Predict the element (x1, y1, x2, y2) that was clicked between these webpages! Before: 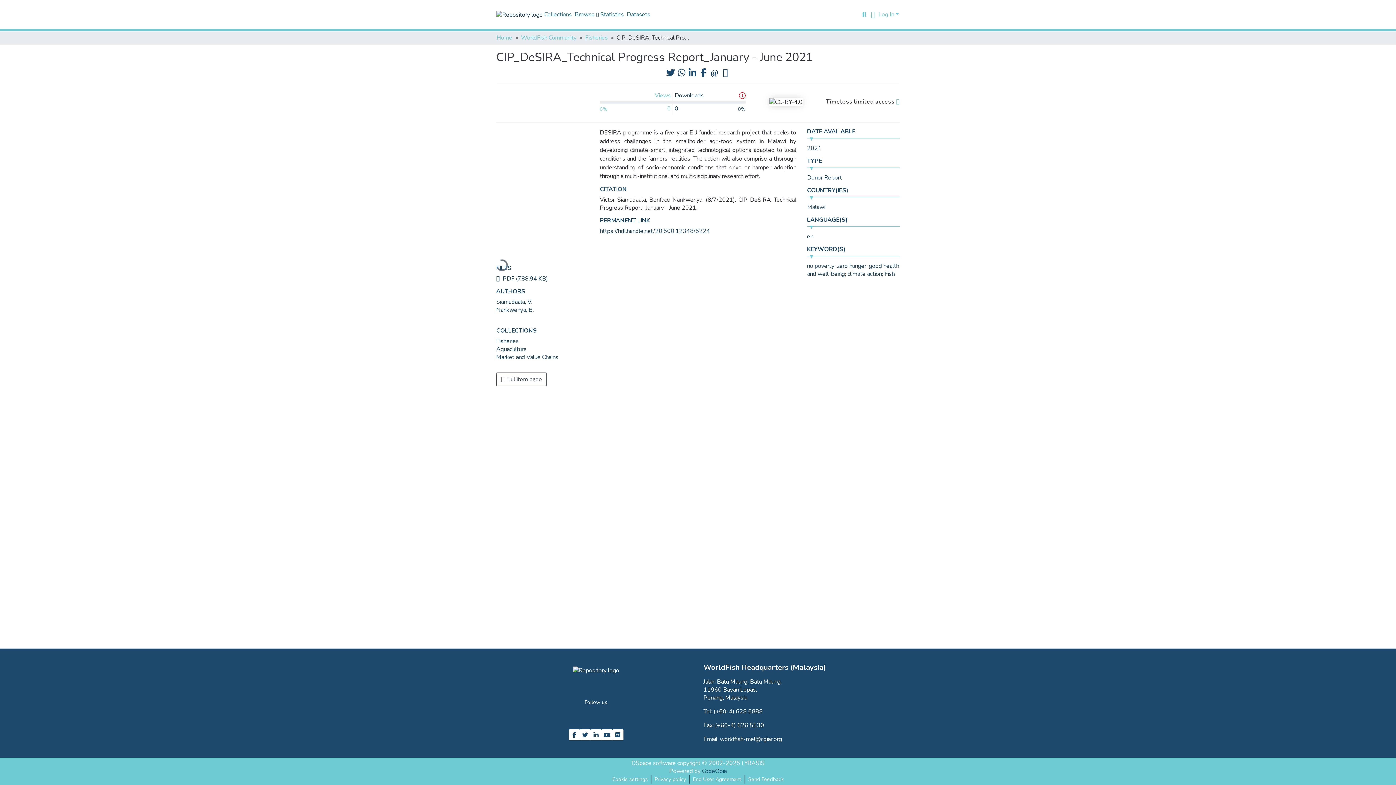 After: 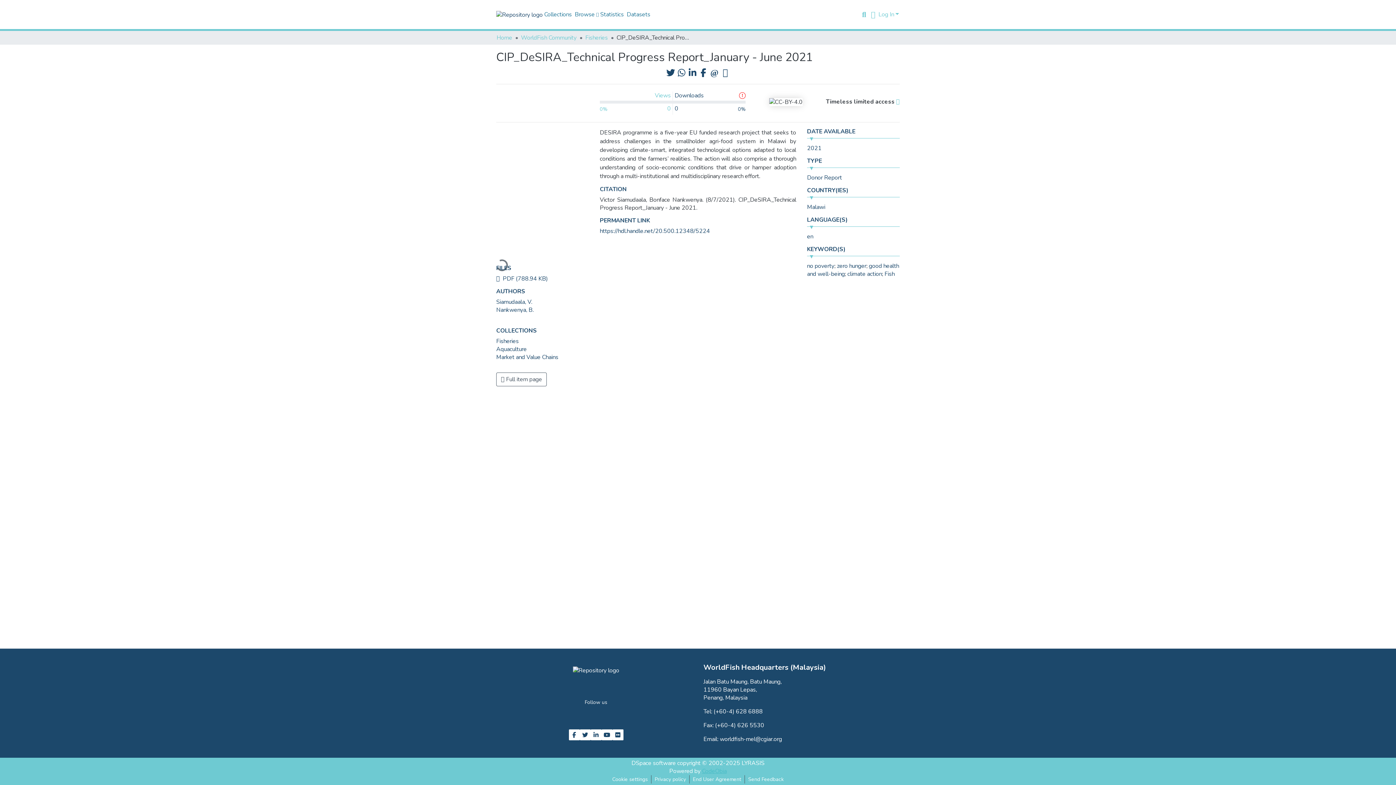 Action: label: CodeObia bbox: (702, 767, 726, 775)